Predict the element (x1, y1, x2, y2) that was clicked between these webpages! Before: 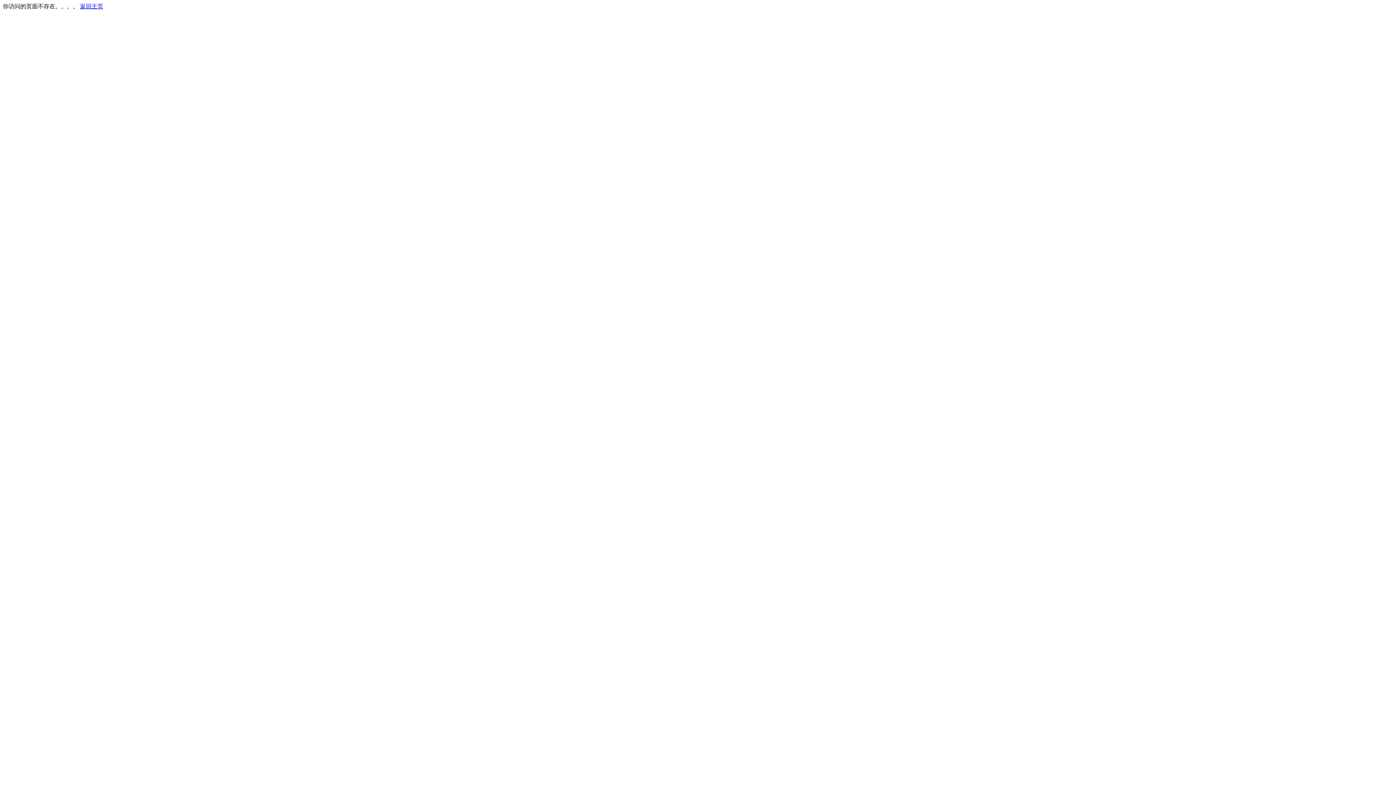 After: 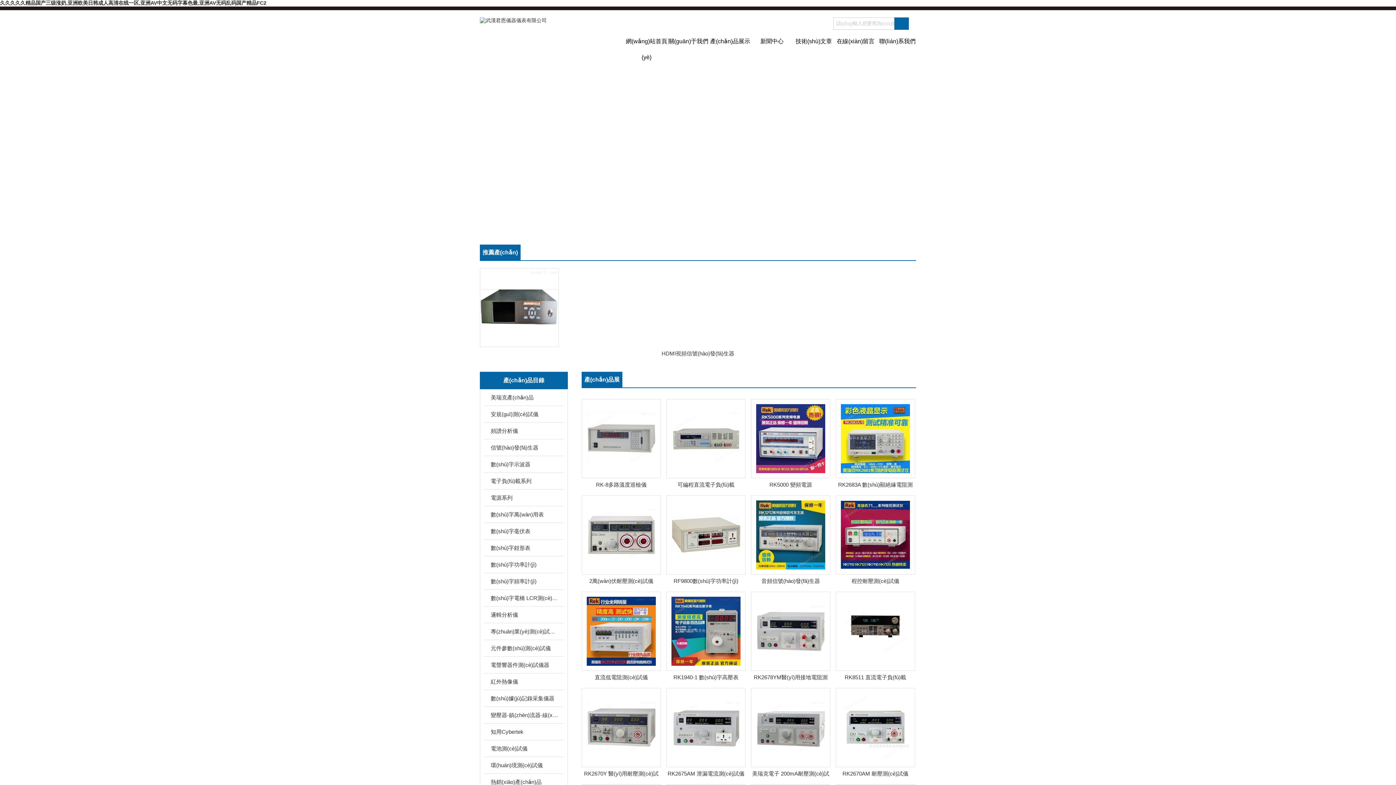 Action: bbox: (80, 3, 103, 9) label: 返回主页